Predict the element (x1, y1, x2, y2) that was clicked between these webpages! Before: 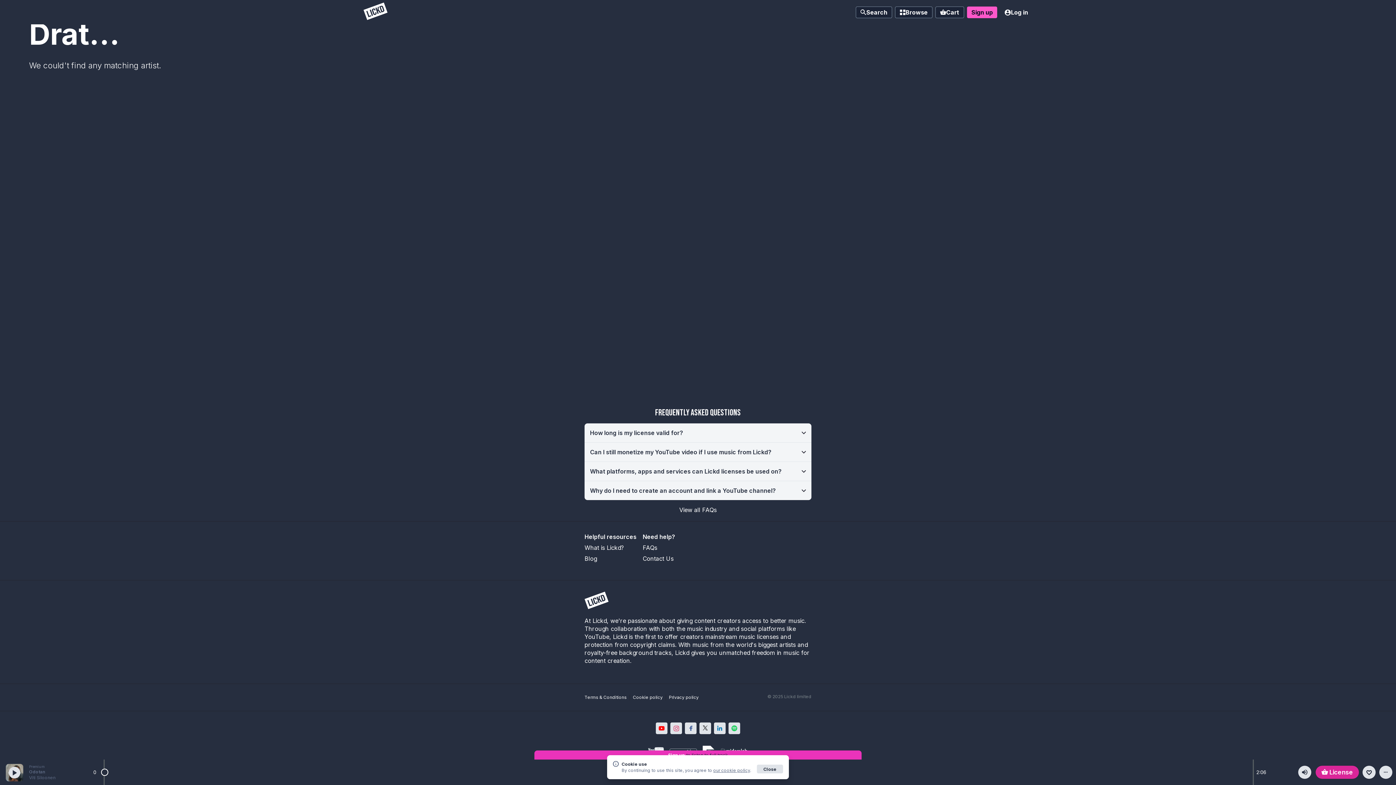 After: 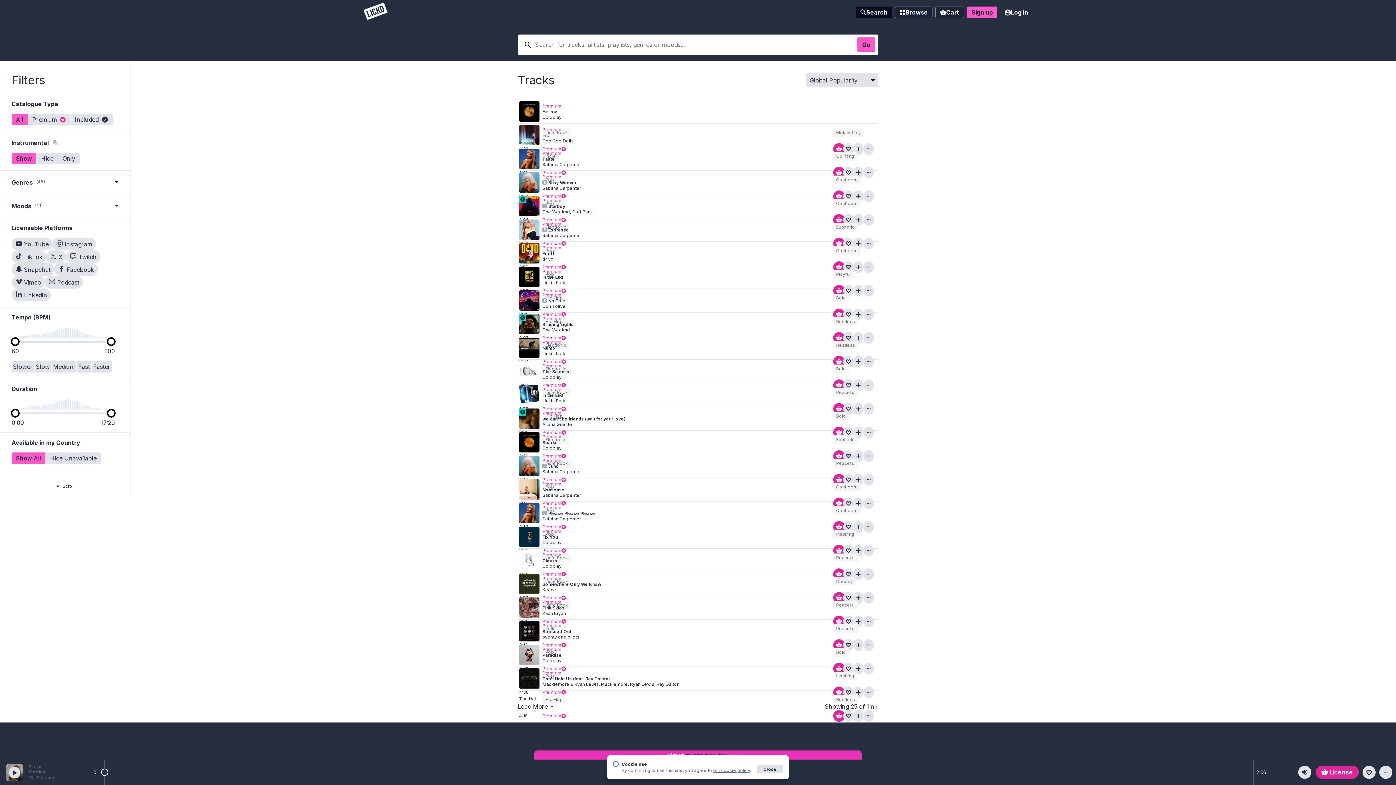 Action: bbox: (856, 6, 892, 18) label: Search